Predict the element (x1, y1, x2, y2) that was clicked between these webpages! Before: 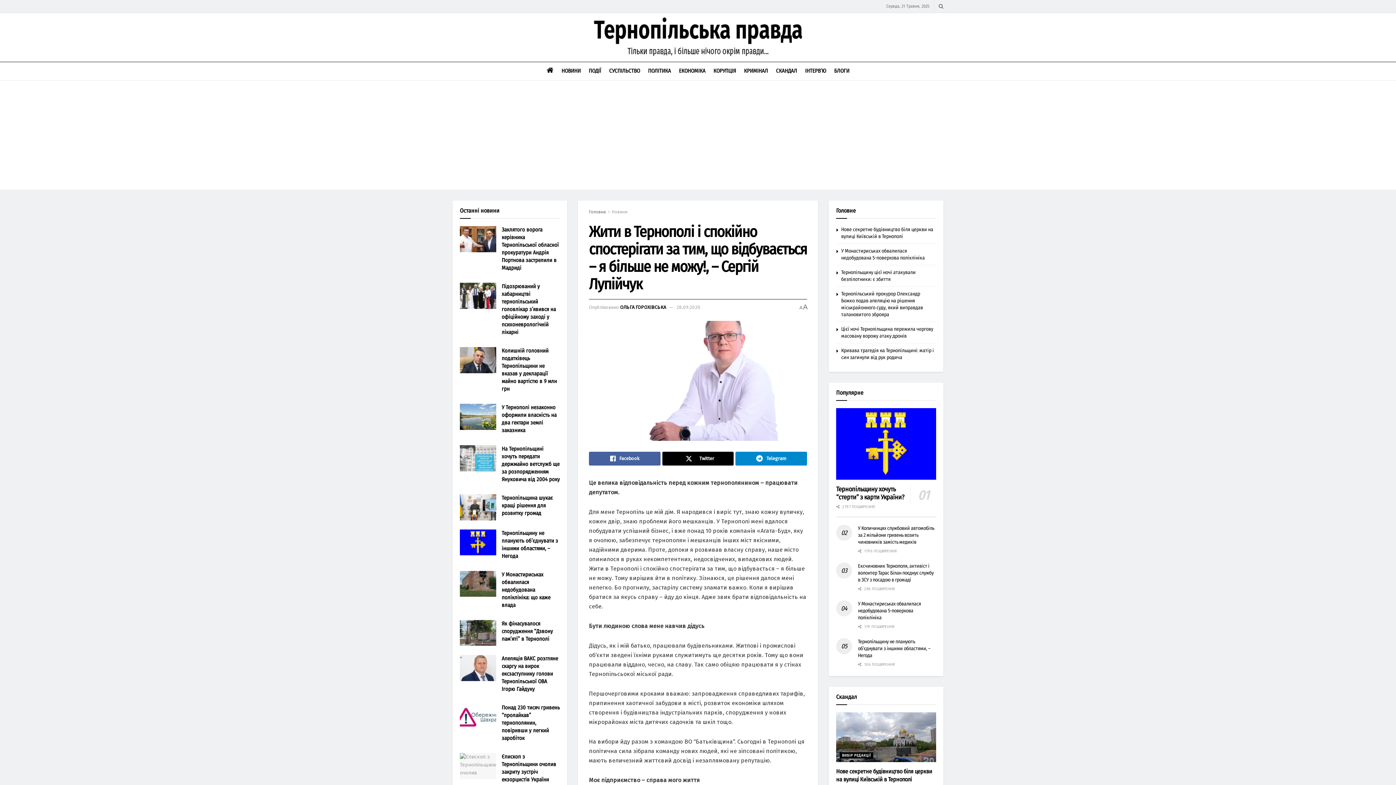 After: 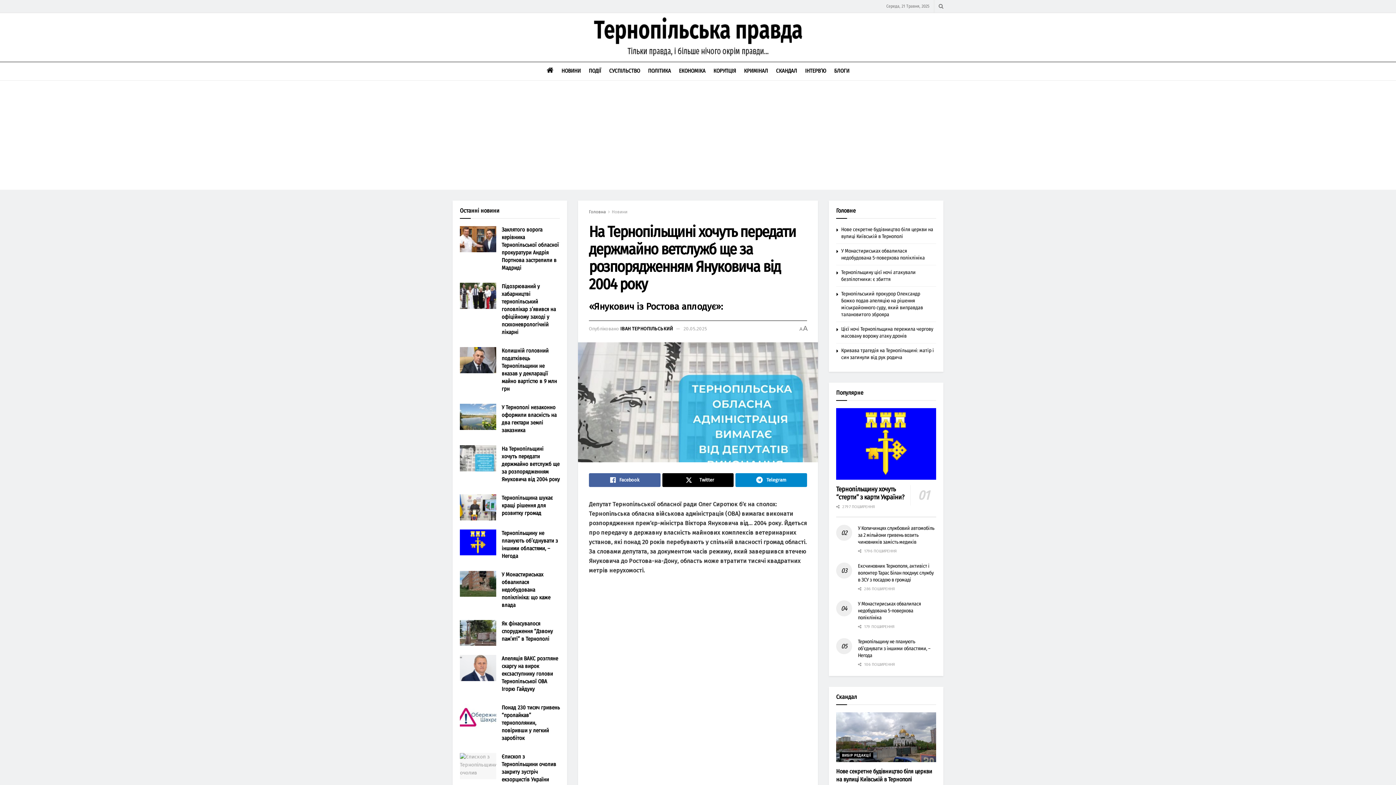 Action: bbox: (501, 445, 560, 482) label: На Тернопільщині хочуть передати держмайно ветслужб ще за розпорядженням Януковича від 2004 року